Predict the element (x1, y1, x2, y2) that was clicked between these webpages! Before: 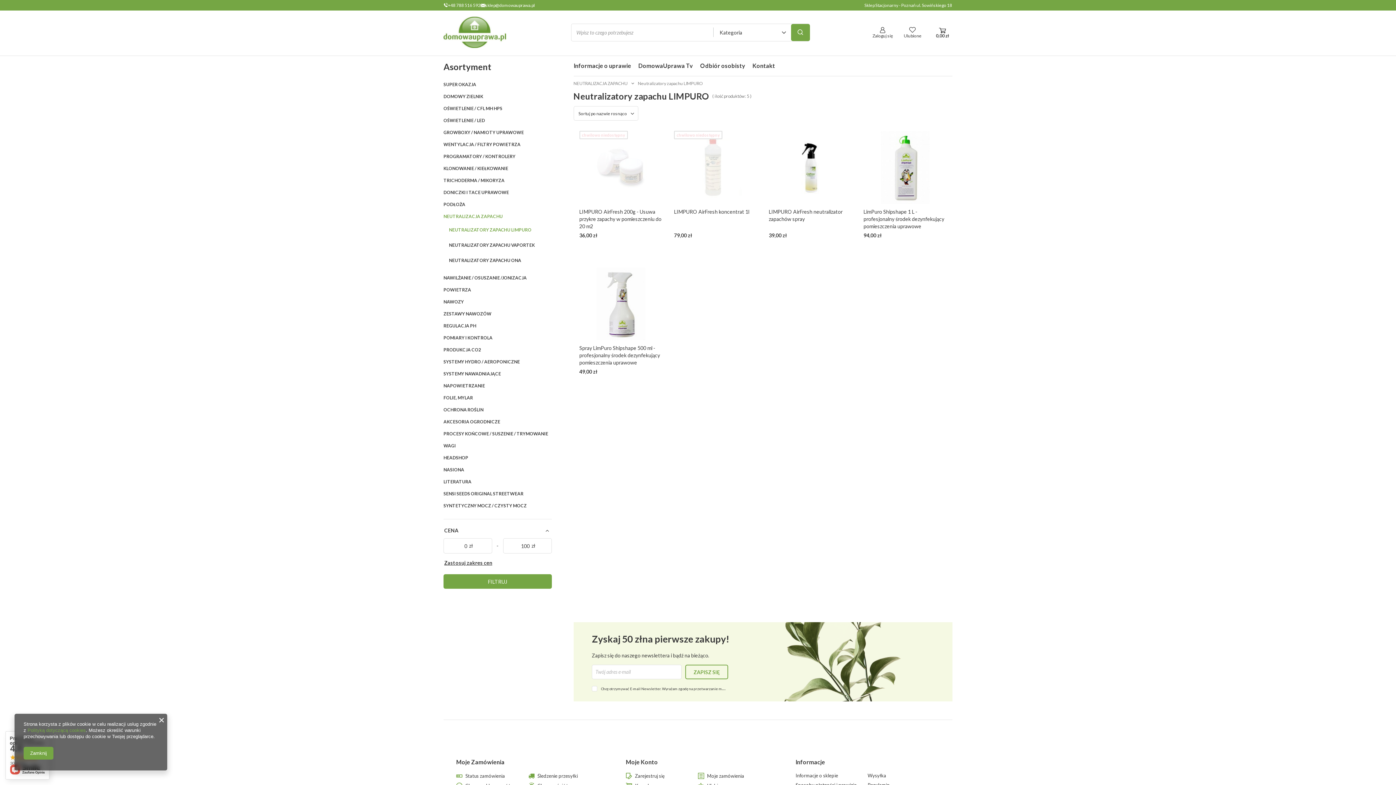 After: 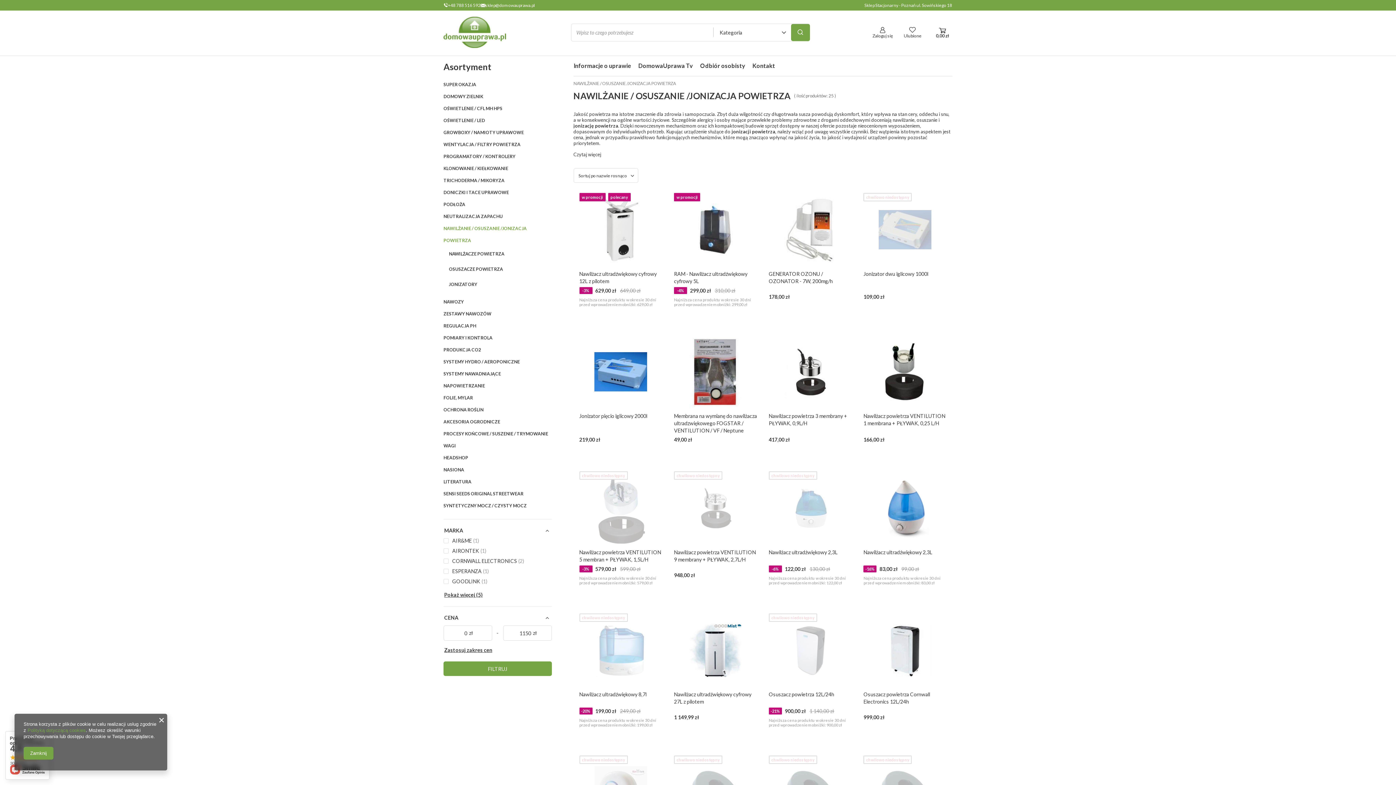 Action: bbox: (443, 272, 551, 296) label: NAWILŻANIE / OSUSZANIE /JONIZACJA POWIETRZA